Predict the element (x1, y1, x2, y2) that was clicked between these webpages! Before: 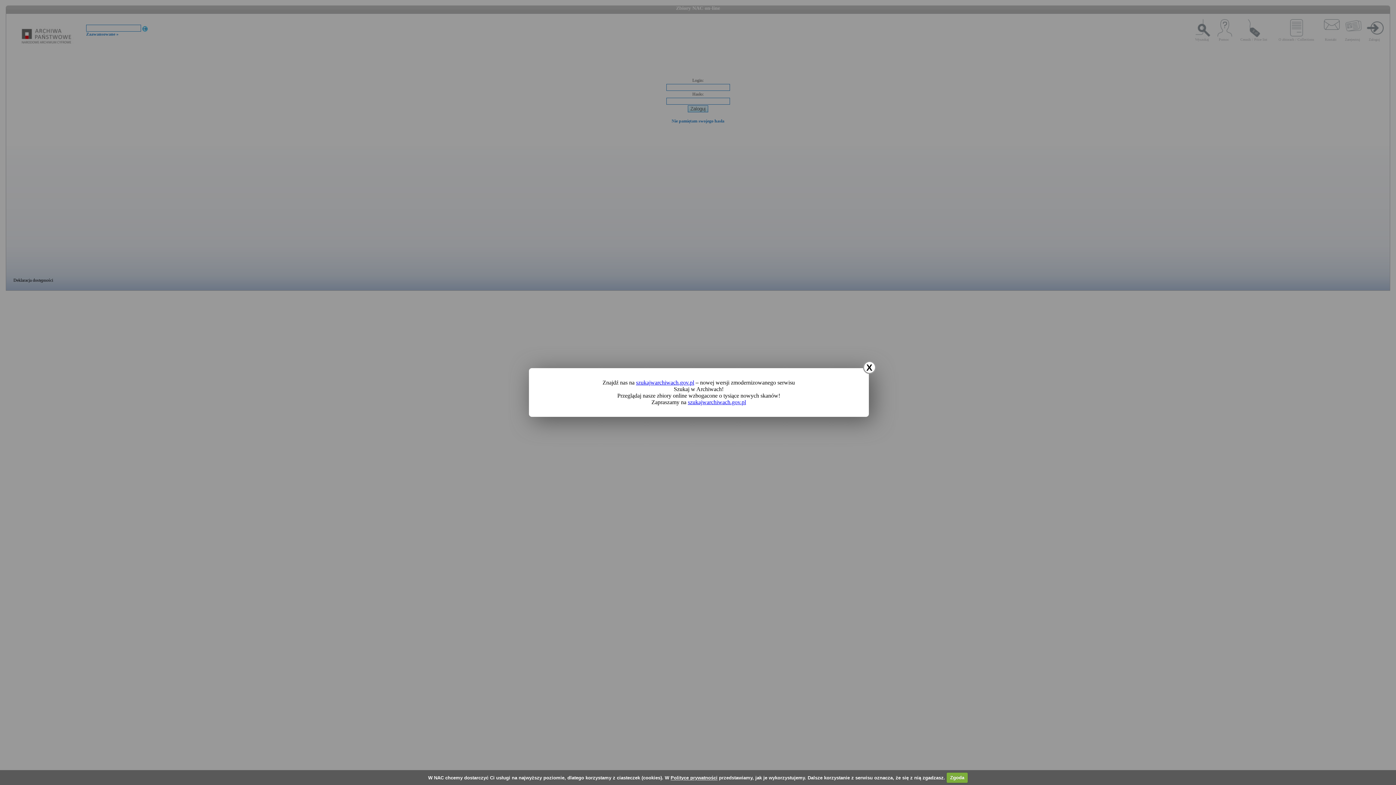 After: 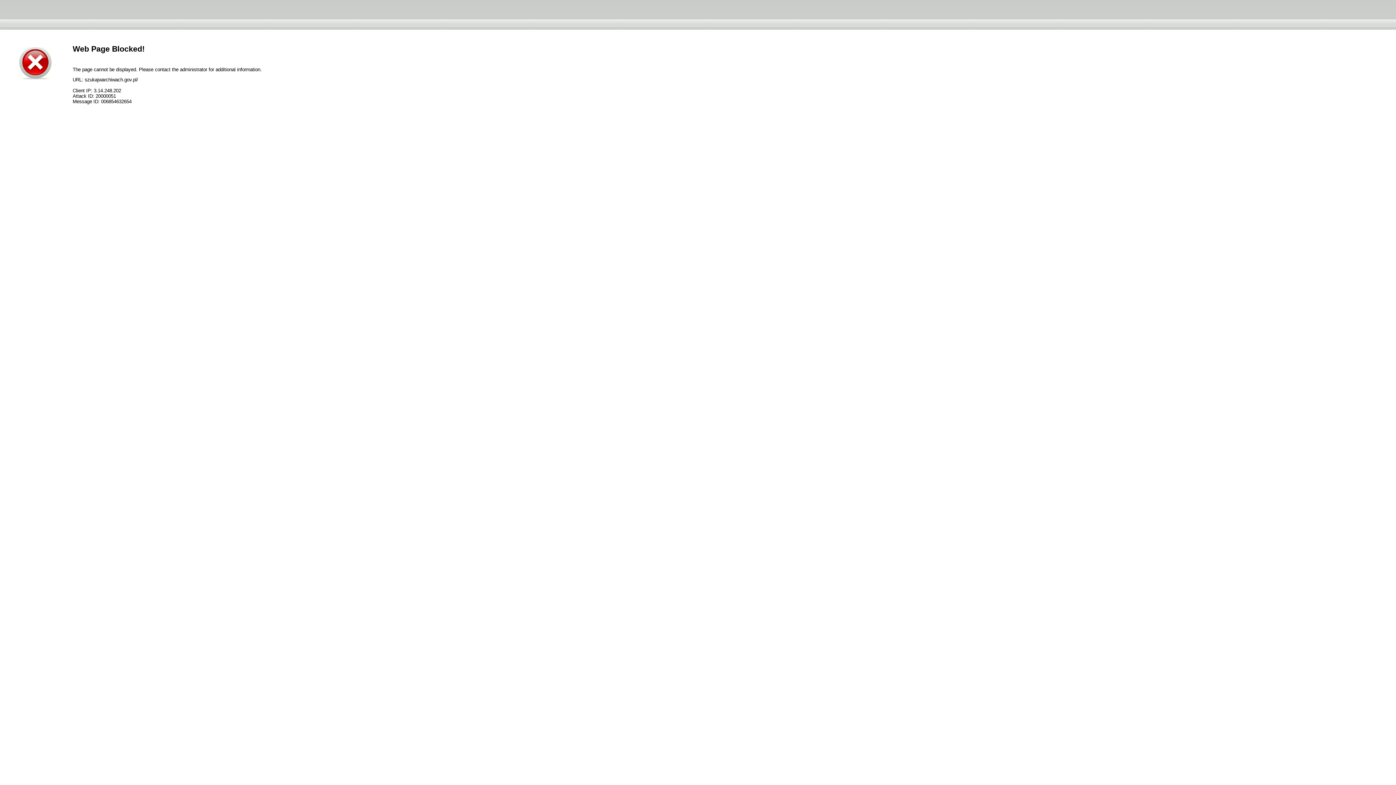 Action: bbox: (636, 379, 694, 385) label: szukajwarchiwach.gov.pl